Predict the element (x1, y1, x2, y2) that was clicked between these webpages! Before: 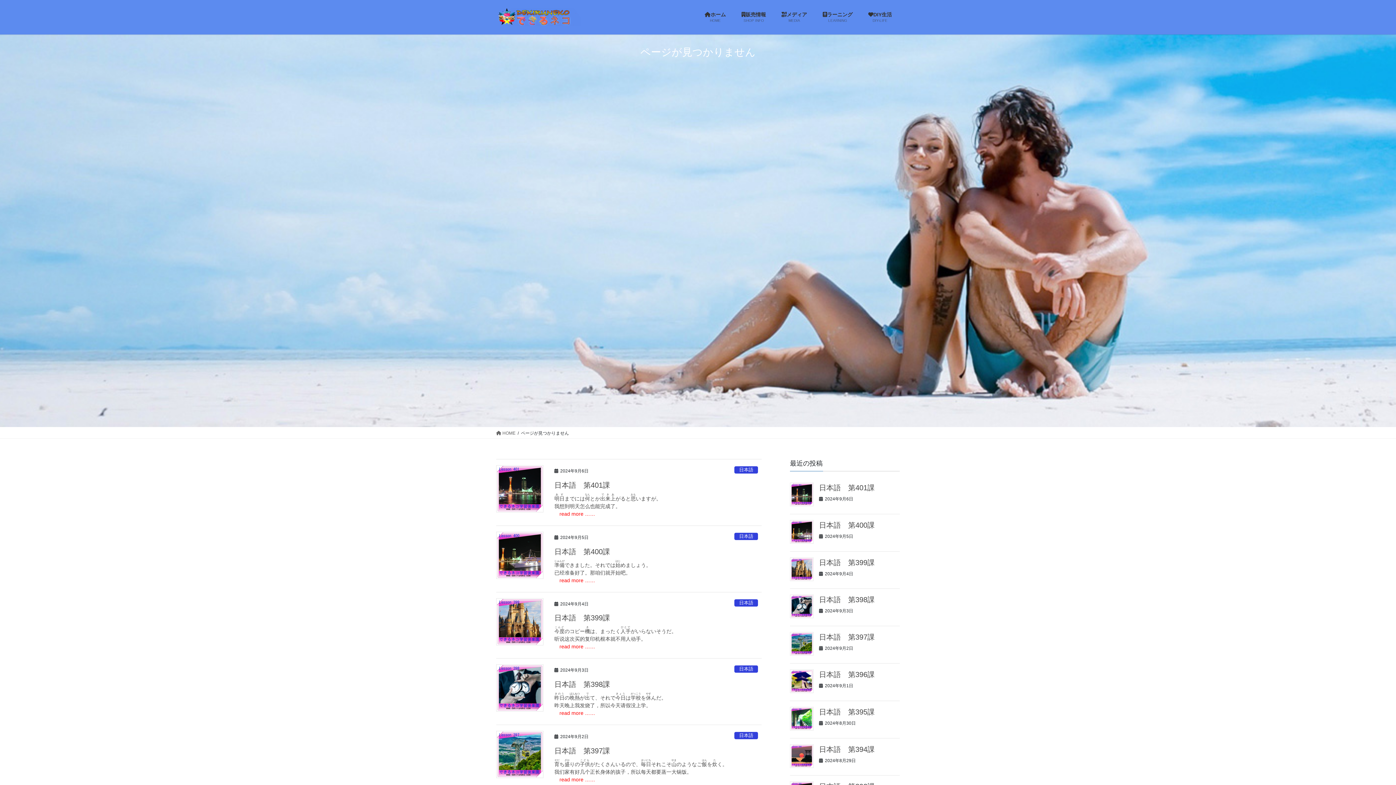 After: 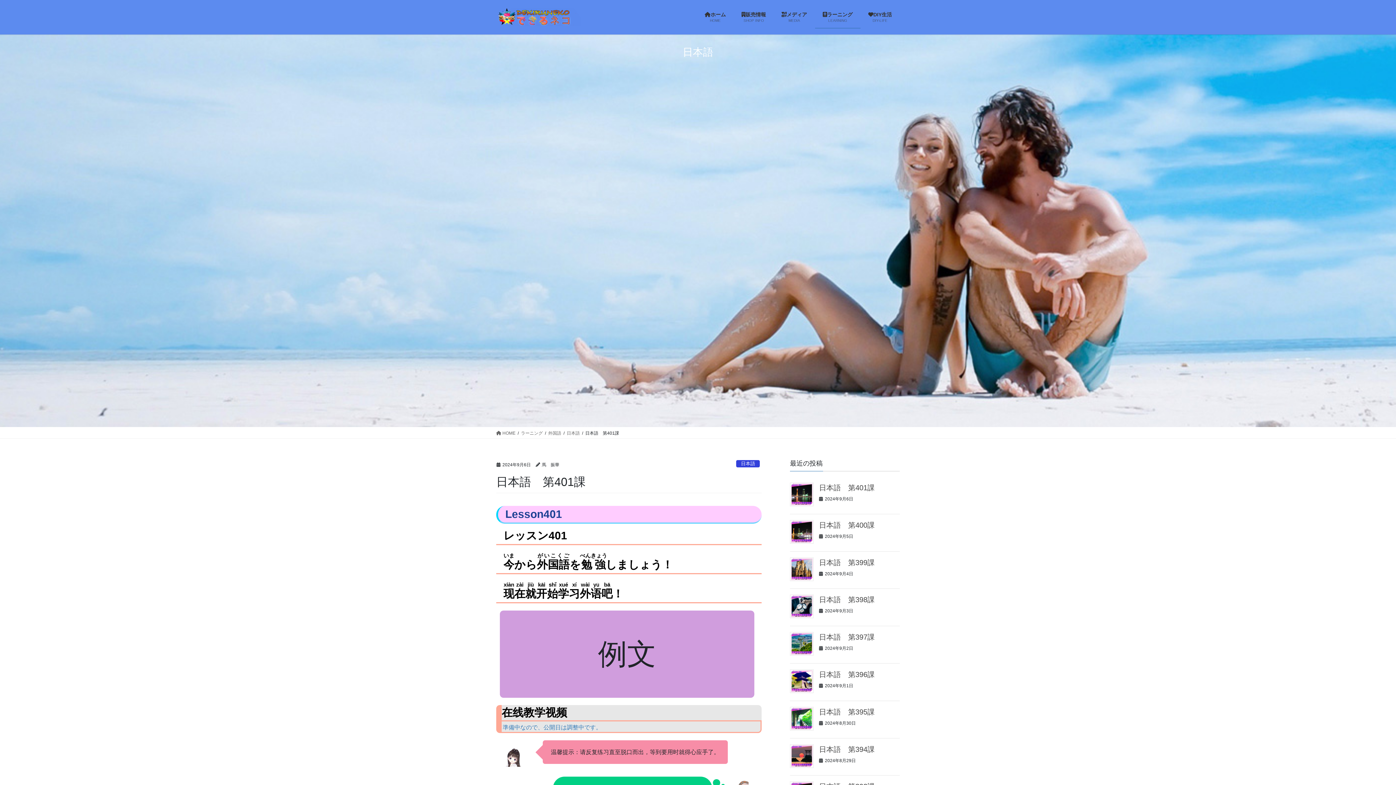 Action: label: 明日あすまでには何なんとか出来上できあがると思おもいますが。
我想到明天怎么也能完成了。
　read more …… bbox: (554, 493, 760, 518)